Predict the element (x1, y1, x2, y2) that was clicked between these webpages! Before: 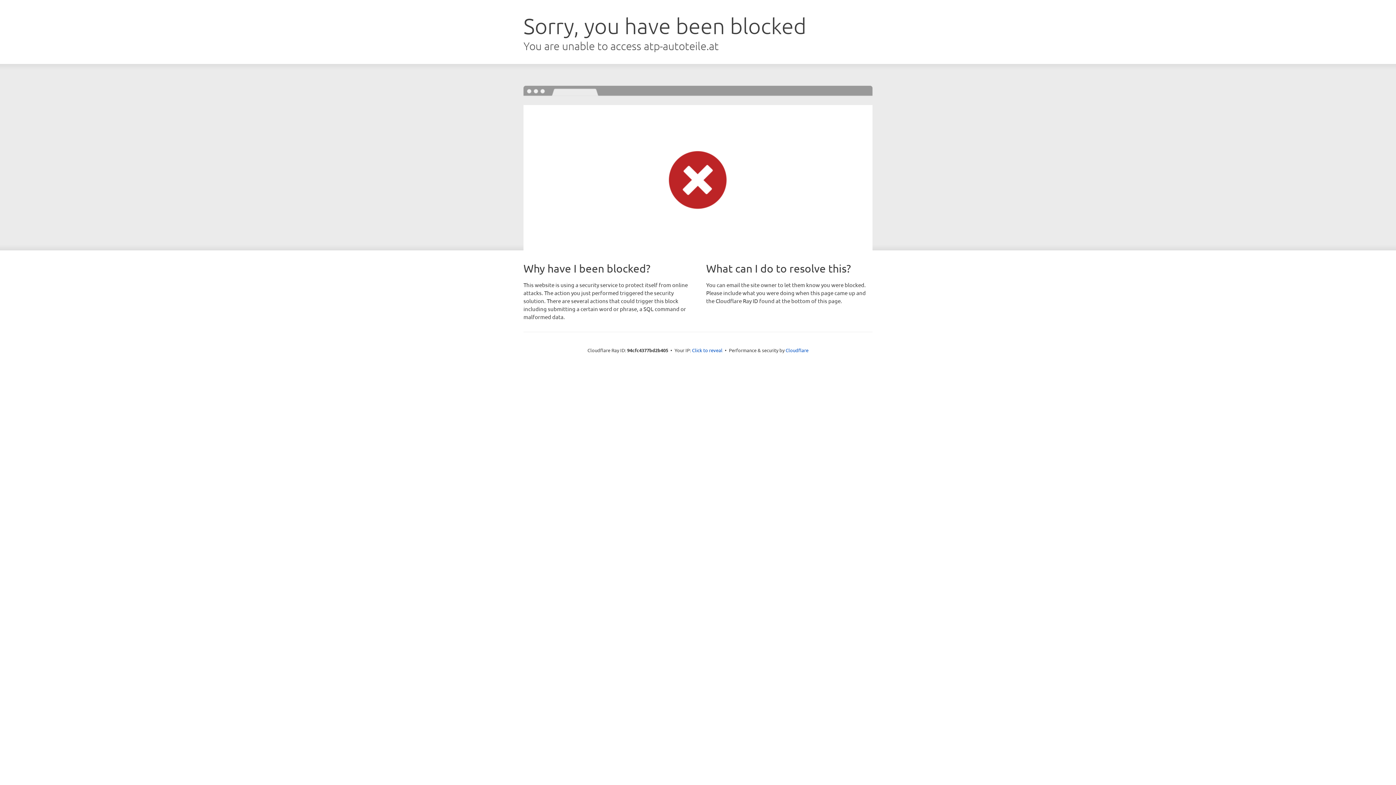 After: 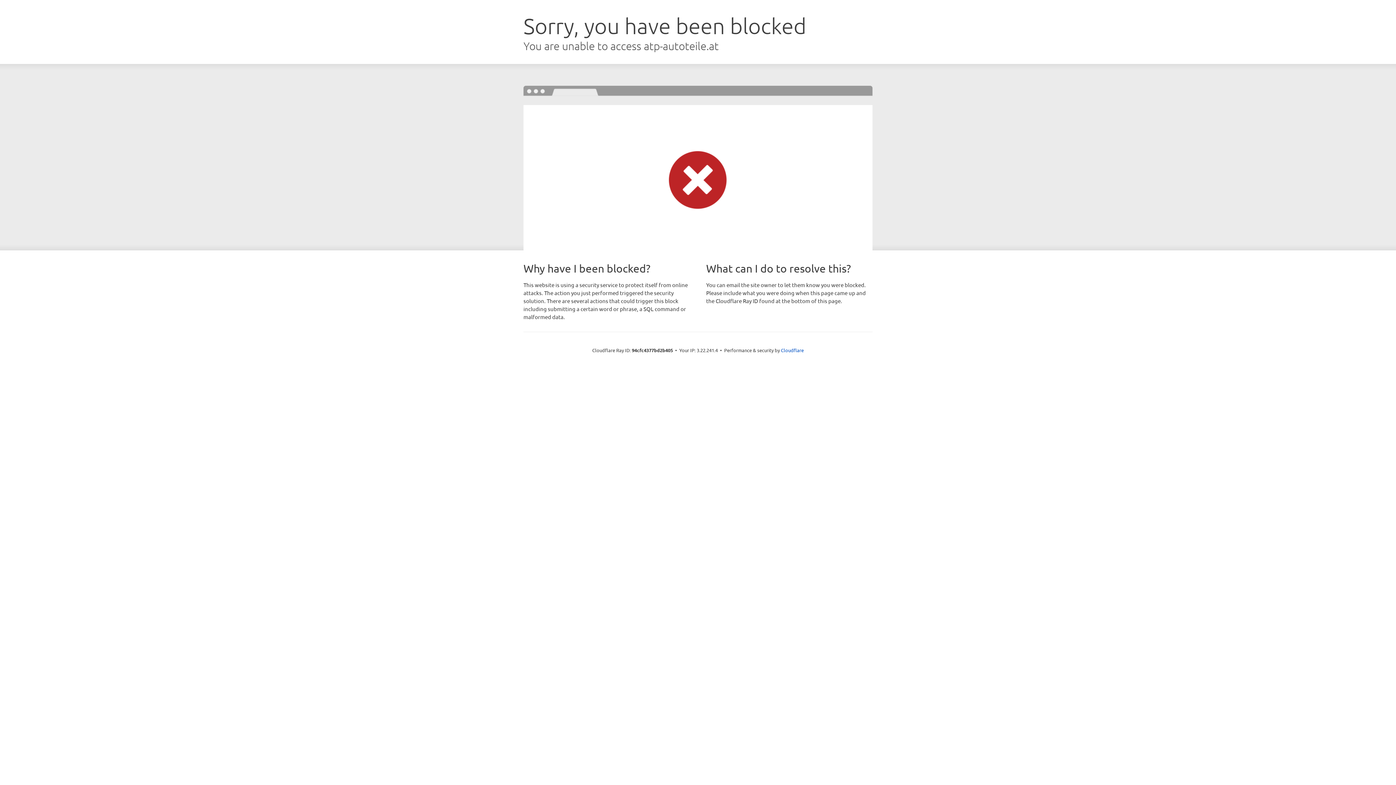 Action: bbox: (692, 346, 722, 353) label: Click to reveal